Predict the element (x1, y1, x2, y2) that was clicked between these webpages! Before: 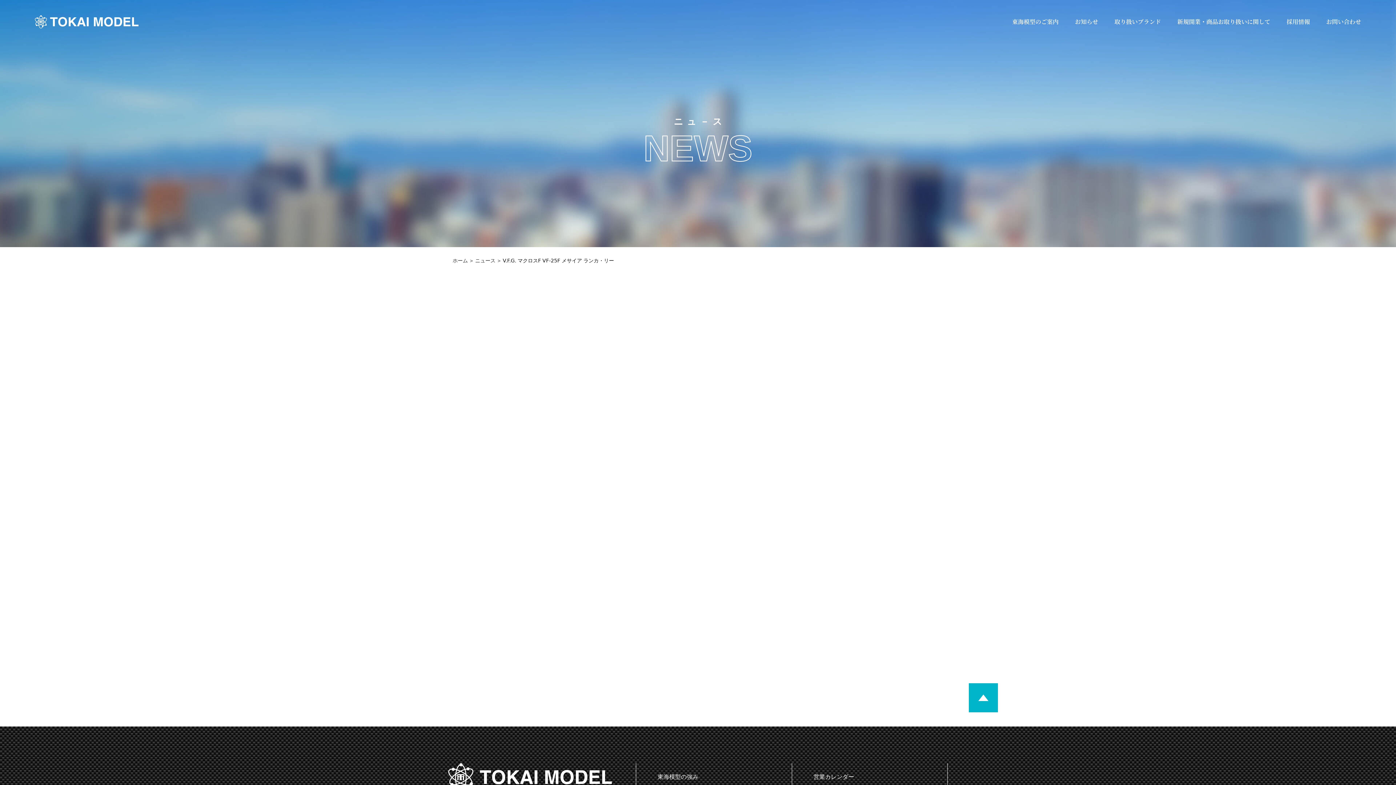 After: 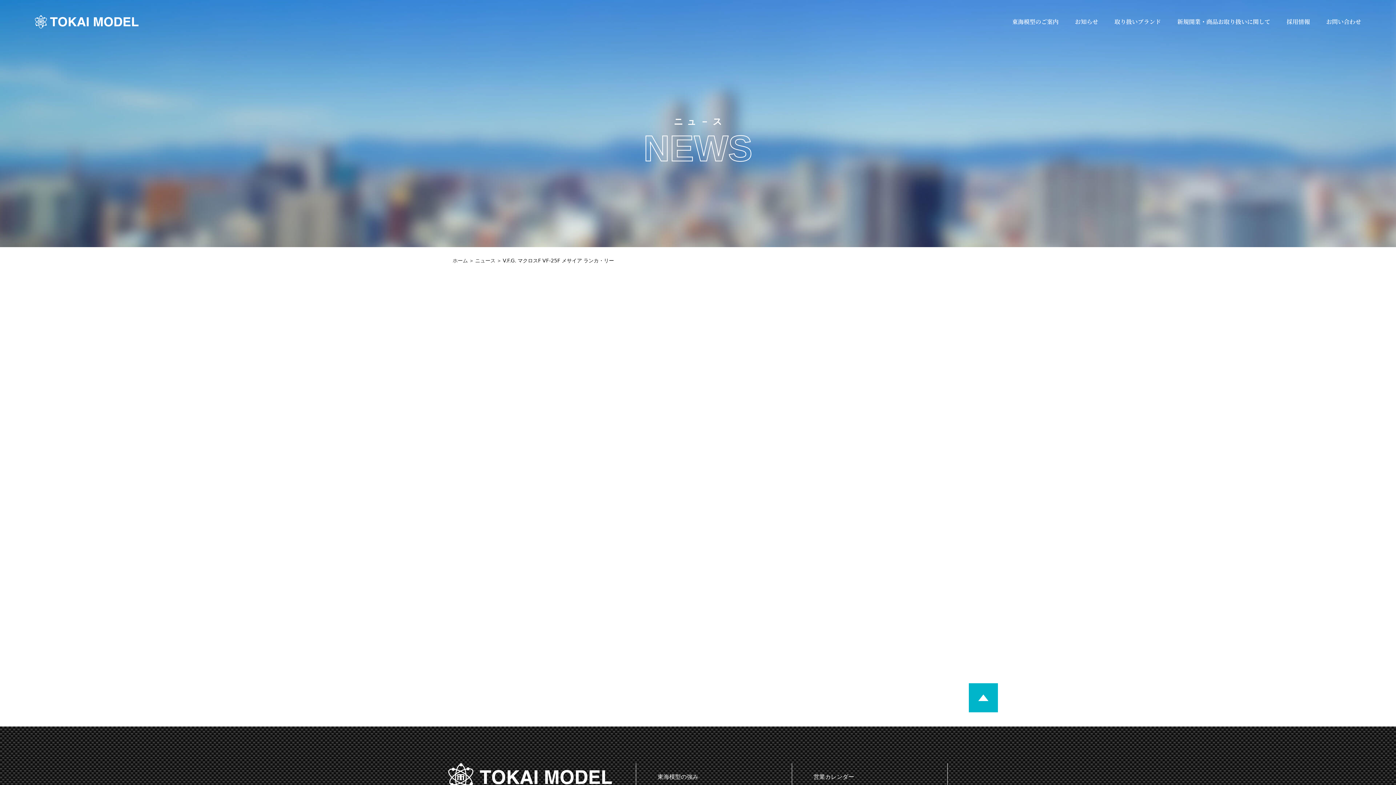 Action: bbox: (969, 683, 998, 712)